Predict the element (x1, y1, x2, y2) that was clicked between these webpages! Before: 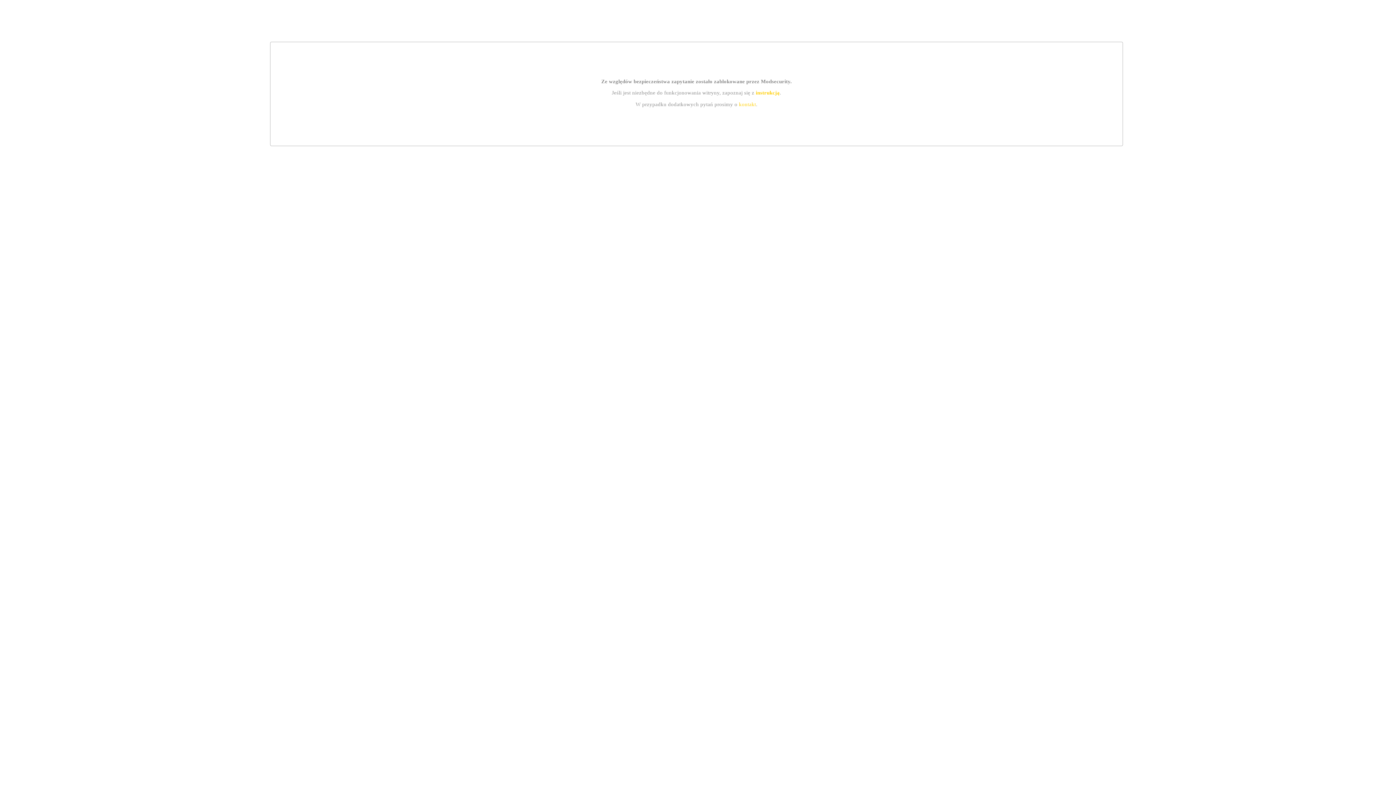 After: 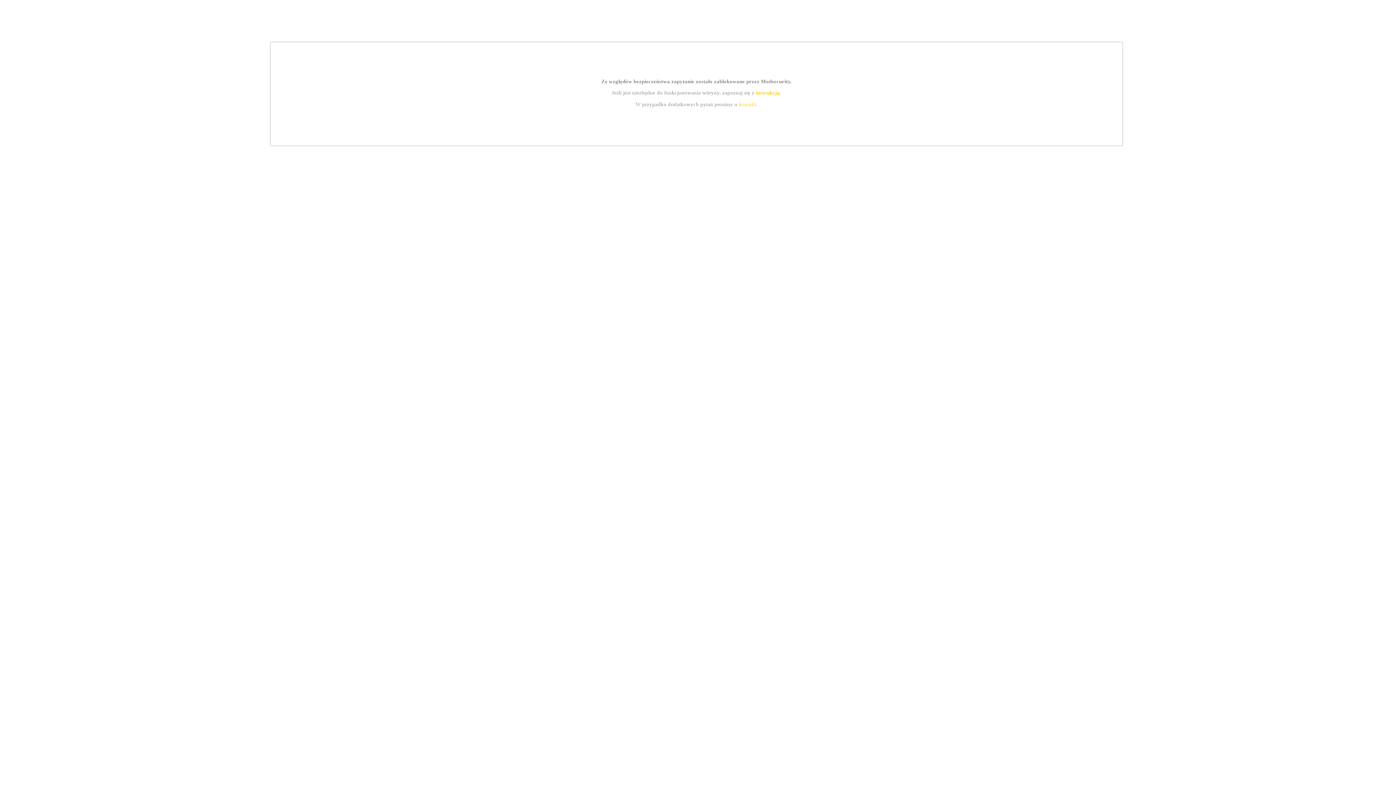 Action: label: instrukcją bbox: (755, 89, 779, 95)